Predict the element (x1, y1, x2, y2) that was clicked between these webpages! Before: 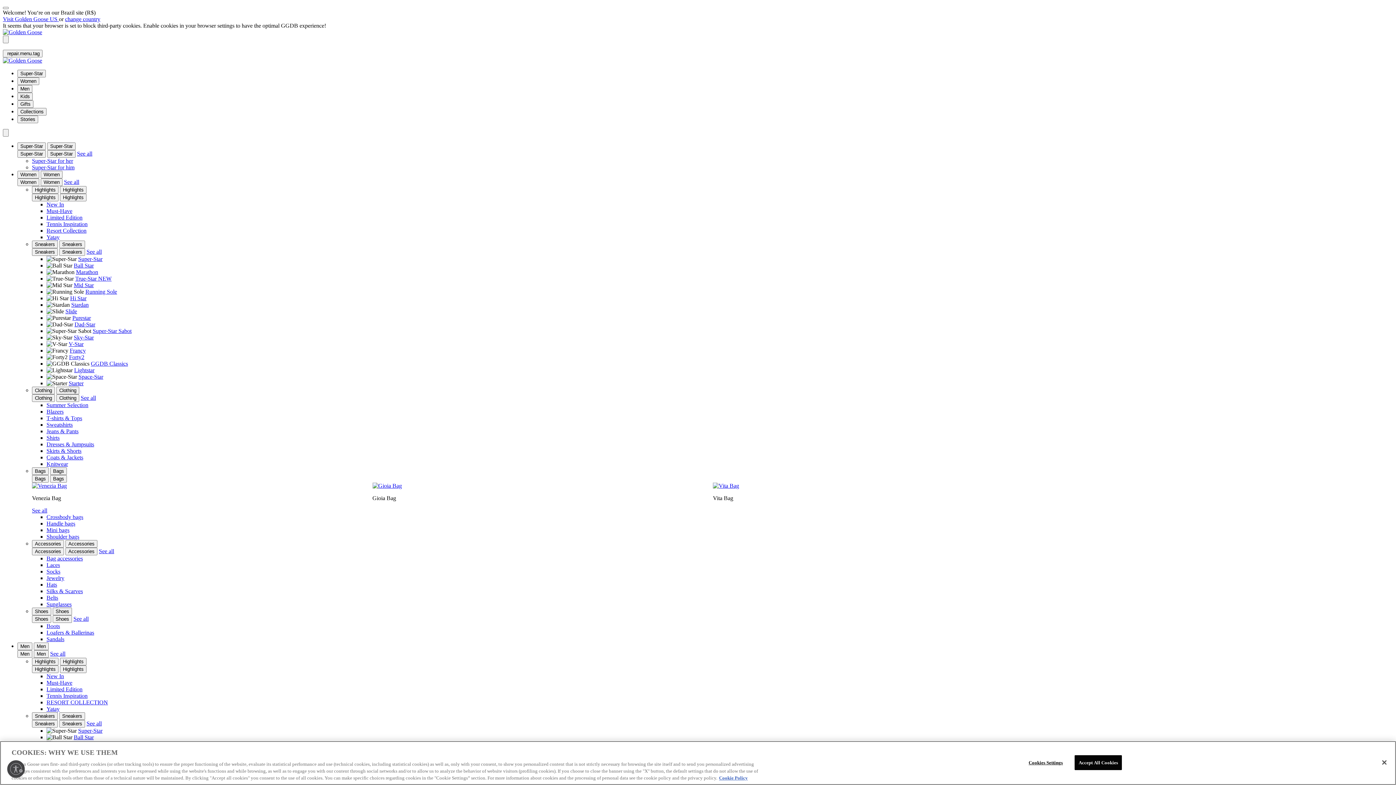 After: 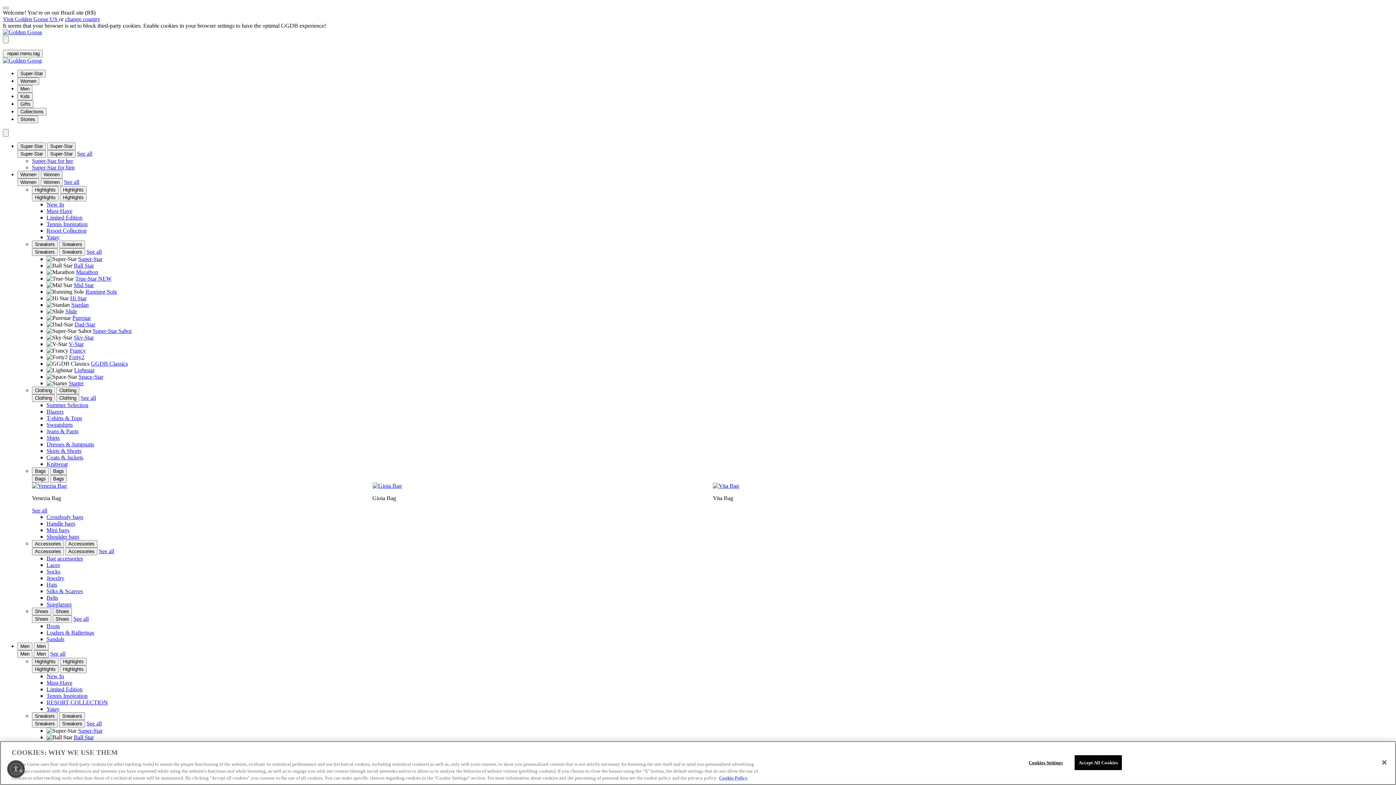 Action: bbox: (46, 428, 78, 434) label: Jeans & Pants